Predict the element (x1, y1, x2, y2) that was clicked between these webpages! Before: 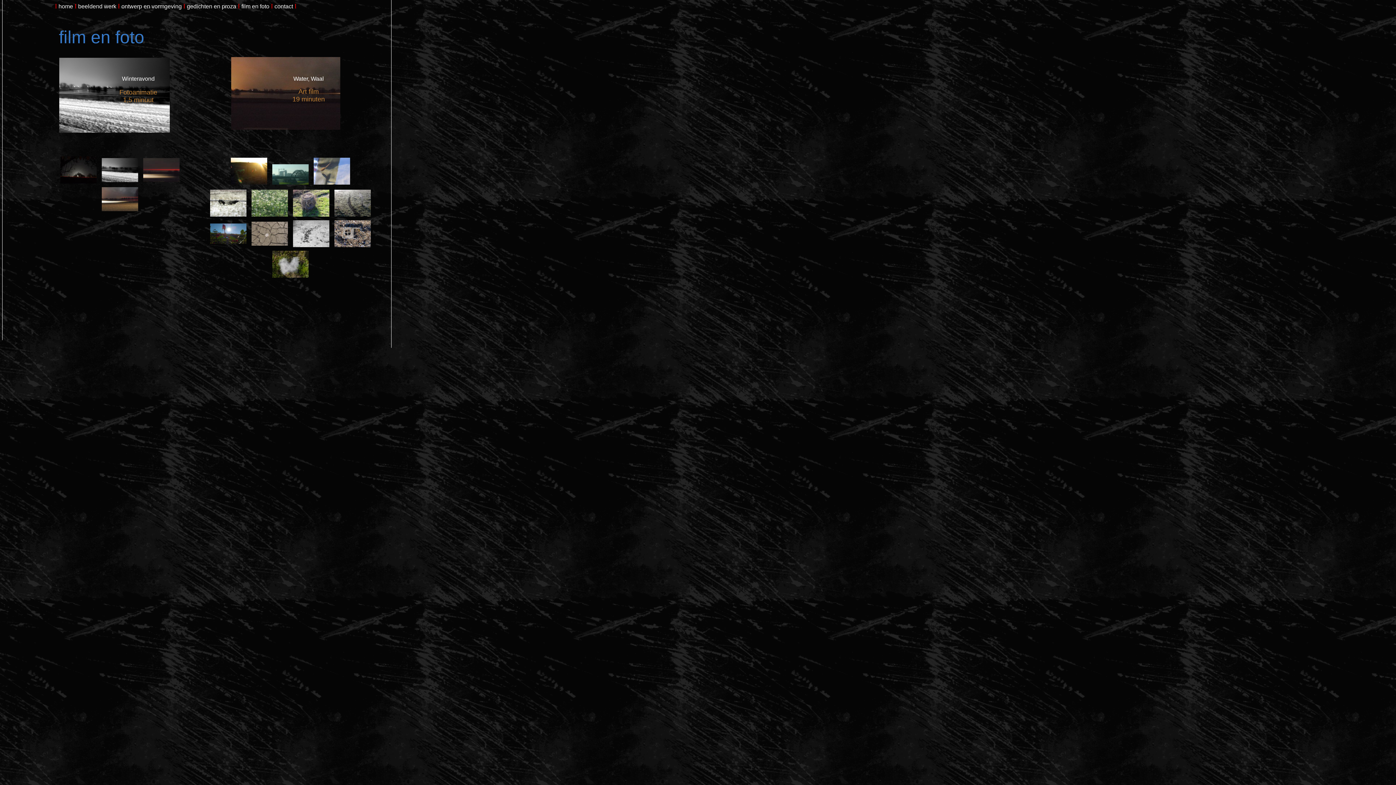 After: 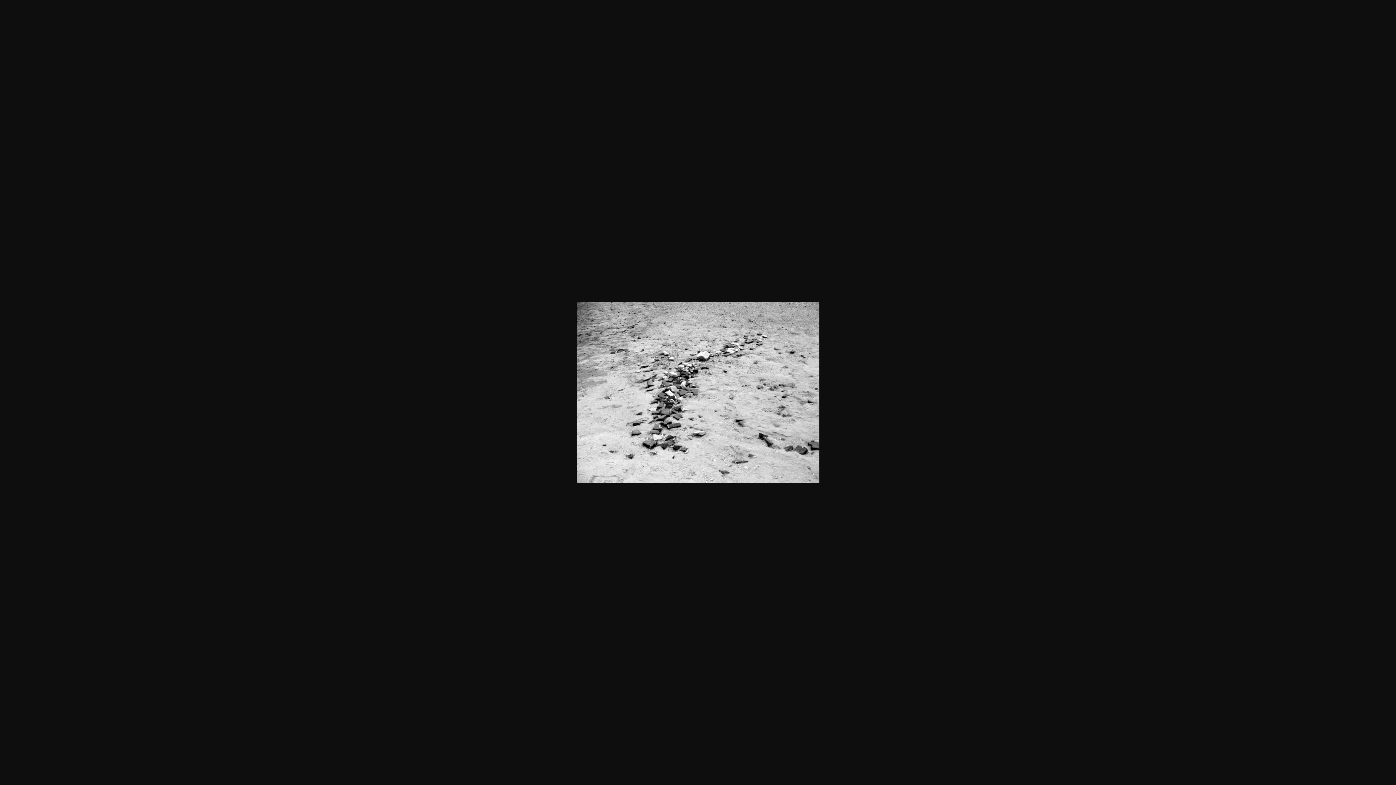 Action: bbox: (291, 228, 331, 234)